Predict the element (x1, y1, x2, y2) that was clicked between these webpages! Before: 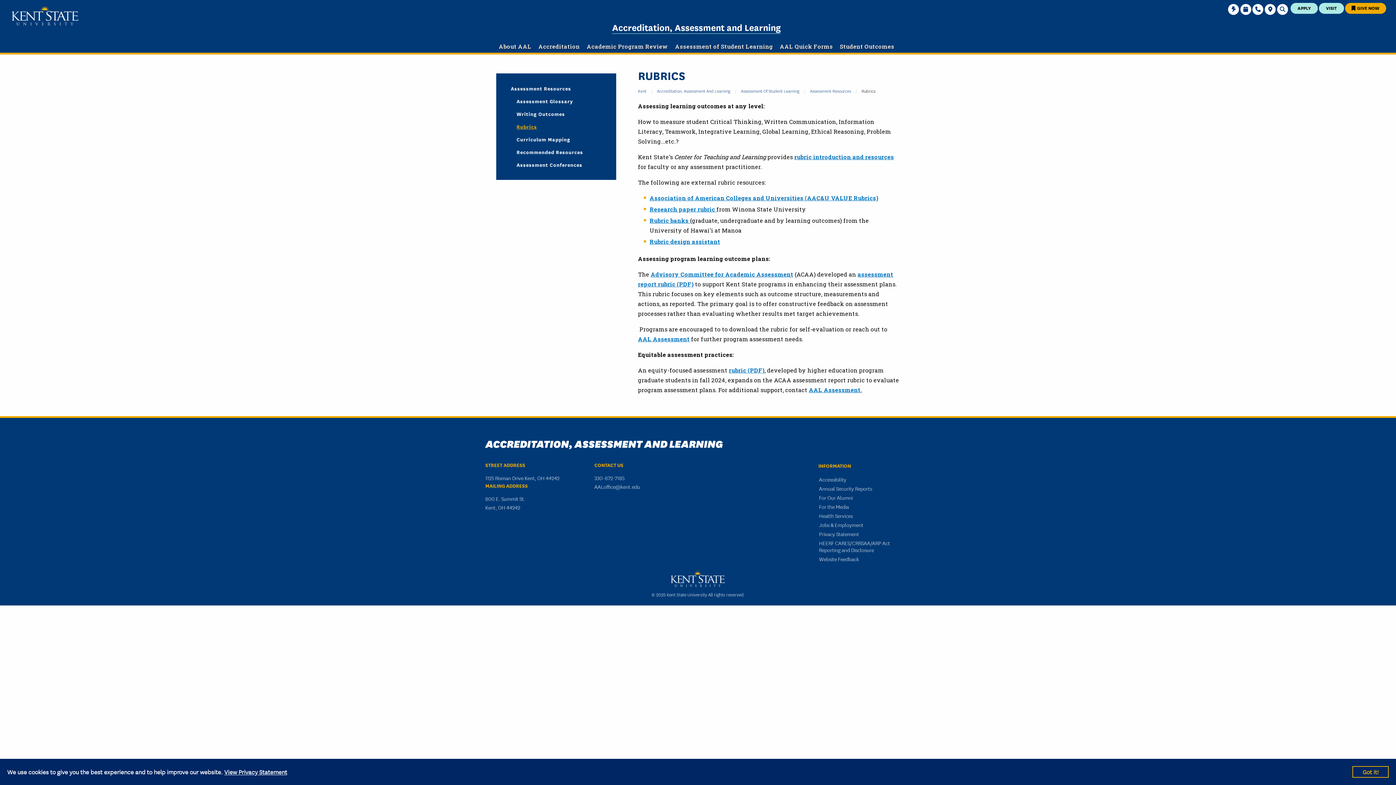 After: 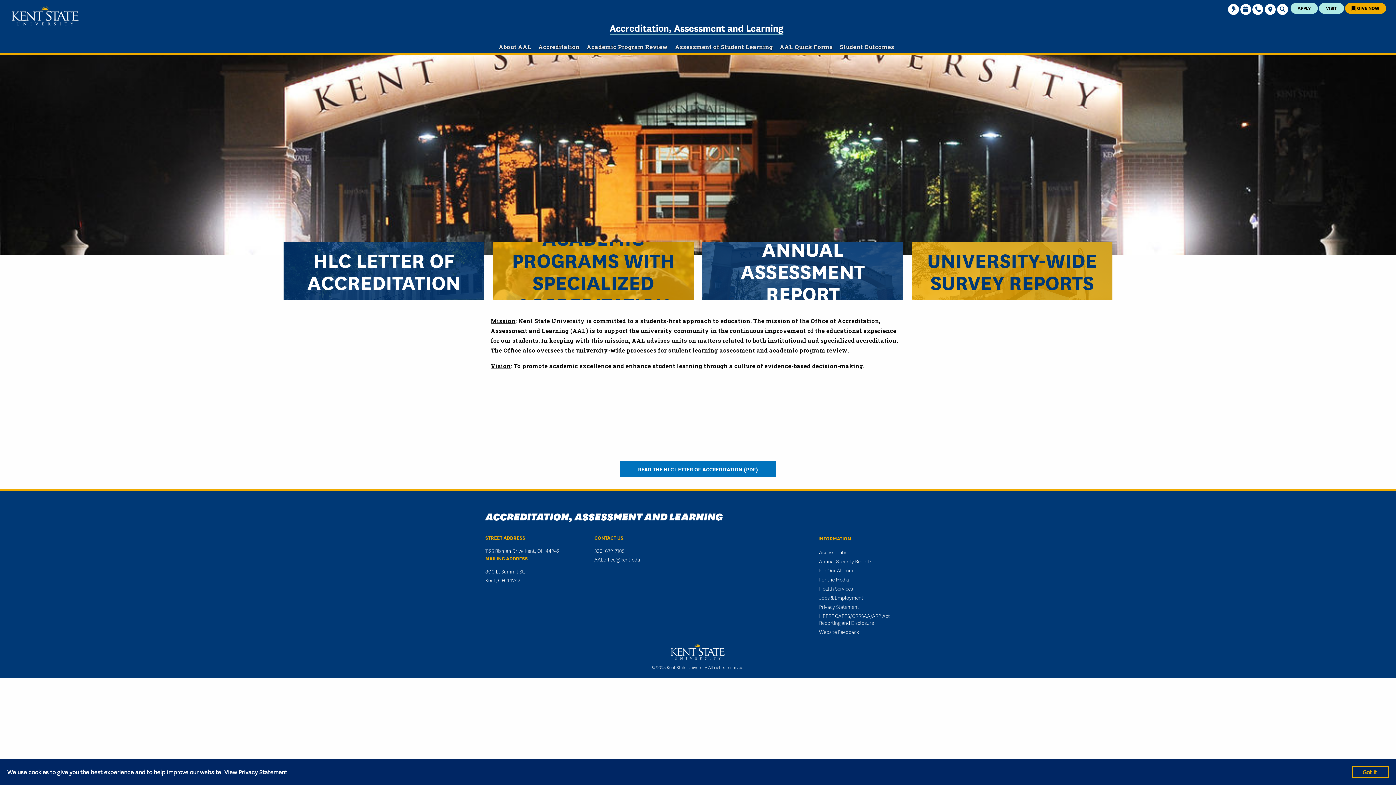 Action: bbox: (657, 87, 730, 94) label: Accreditation, Assessment And Learning